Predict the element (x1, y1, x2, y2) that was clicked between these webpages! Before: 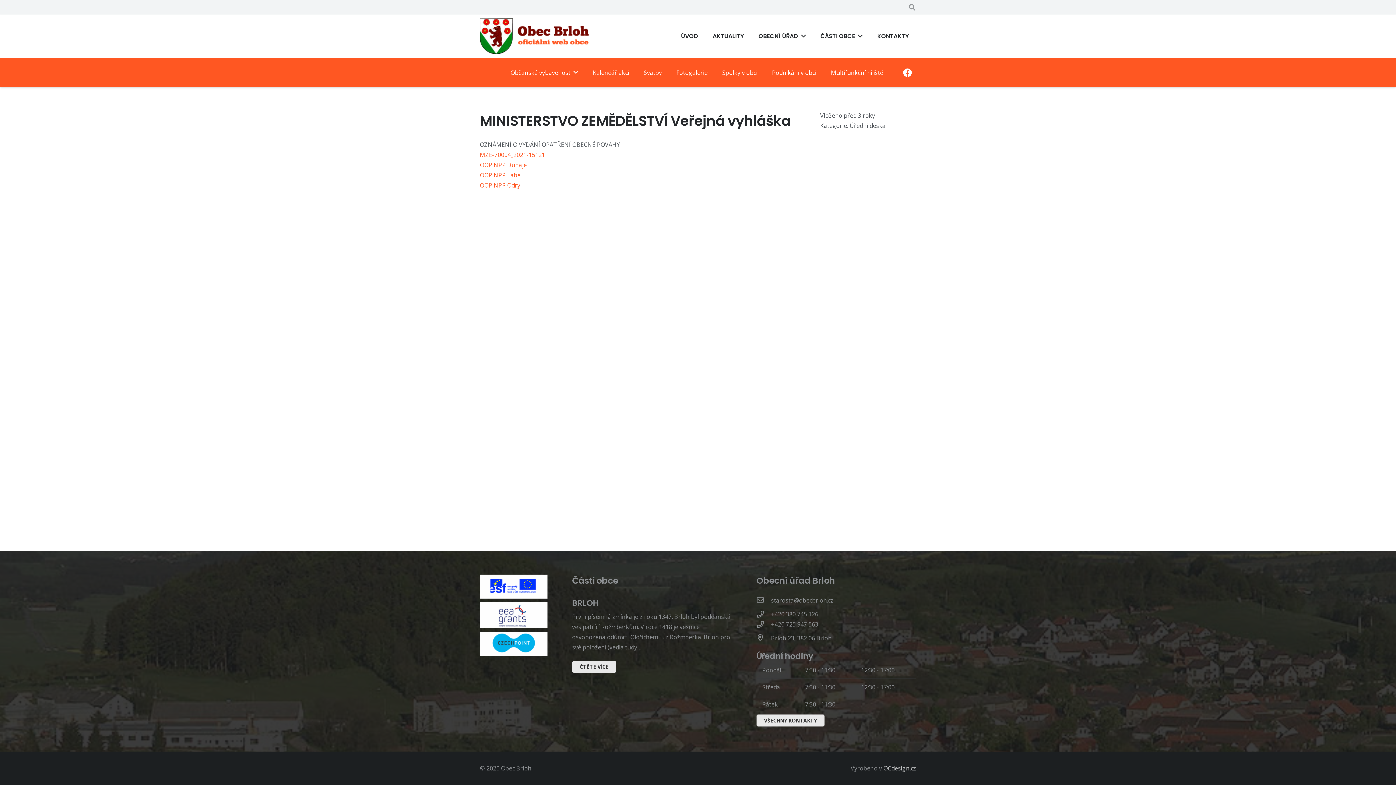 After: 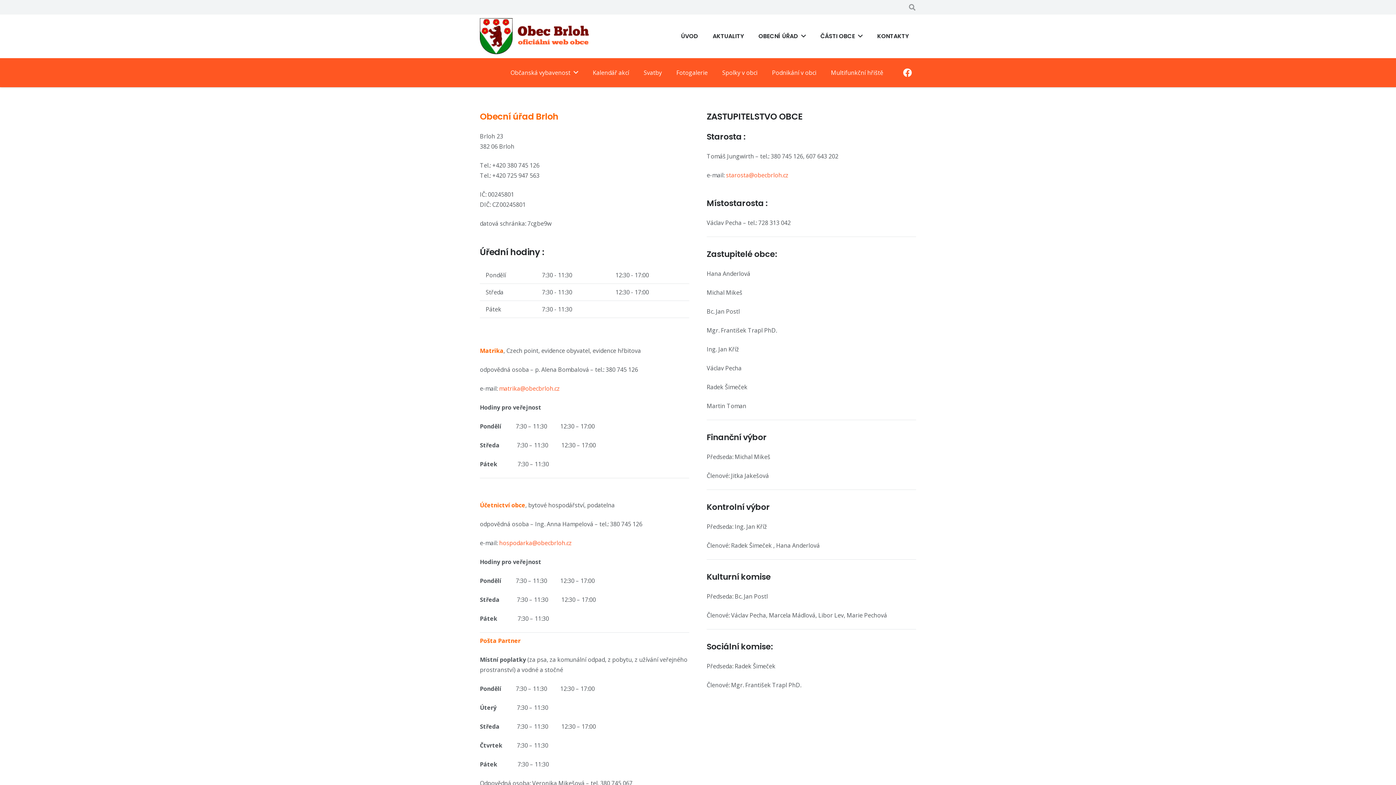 Action: bbox: (756, 715, 824, 726) label: VŠECHNY KONTAKTY